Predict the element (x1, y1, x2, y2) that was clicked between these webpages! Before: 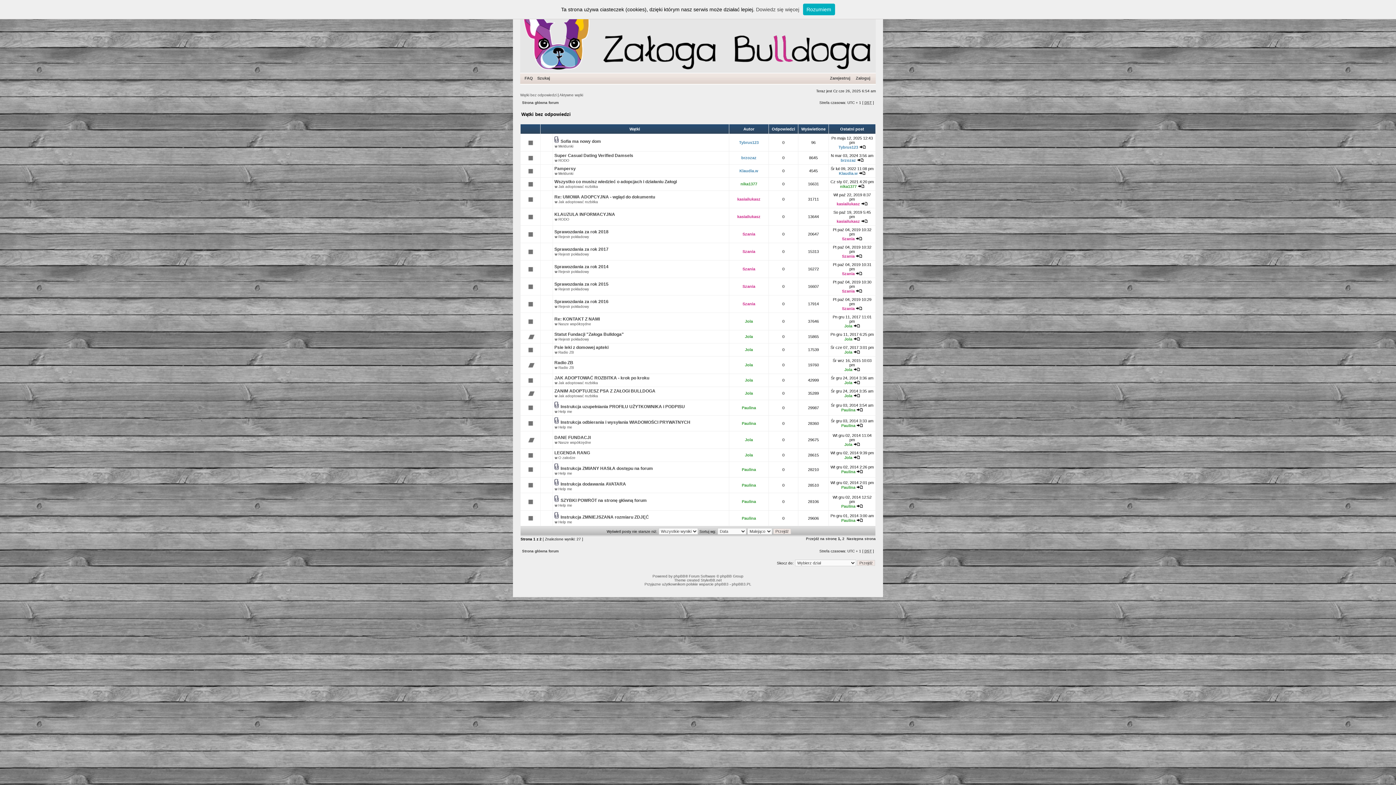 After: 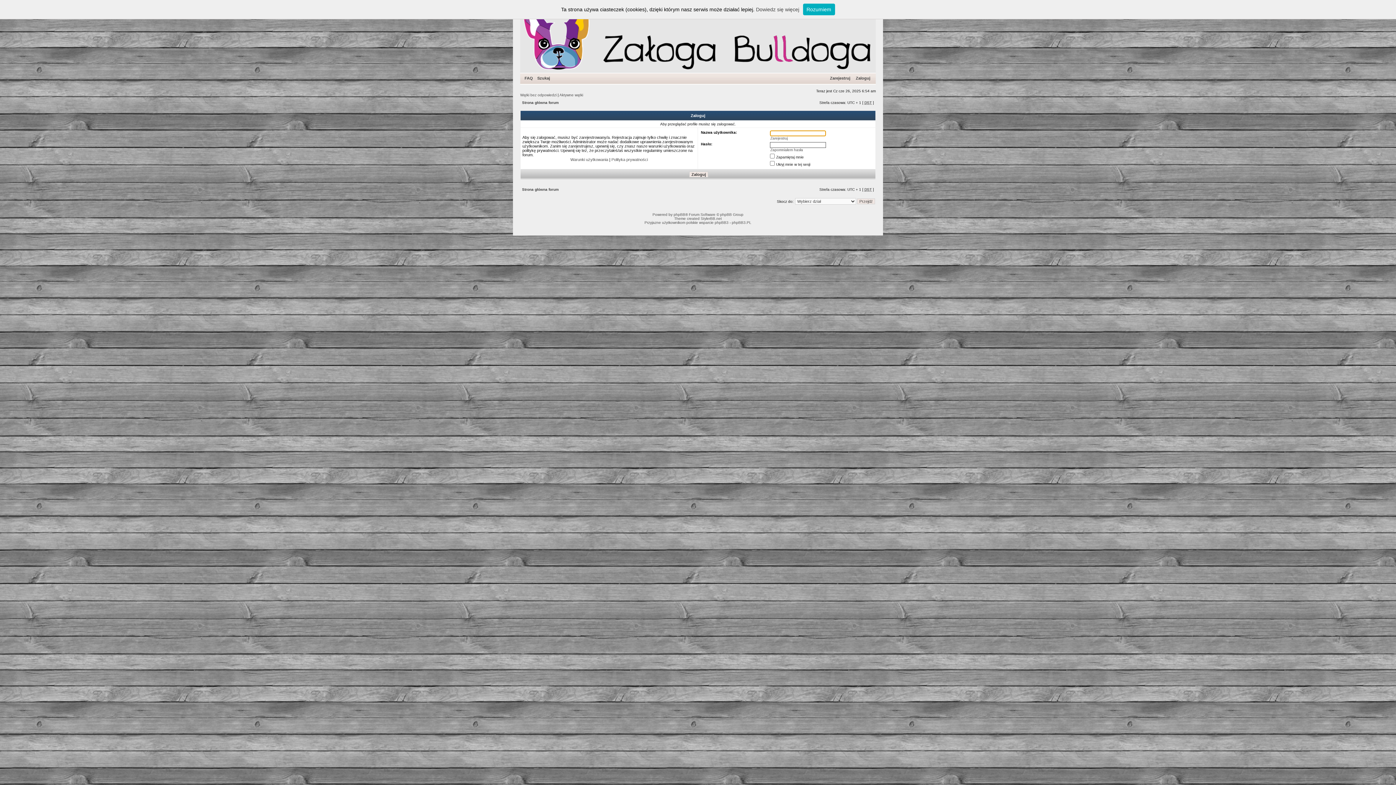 Action: label: Paulina bbox: (742, 483, 756, 487)